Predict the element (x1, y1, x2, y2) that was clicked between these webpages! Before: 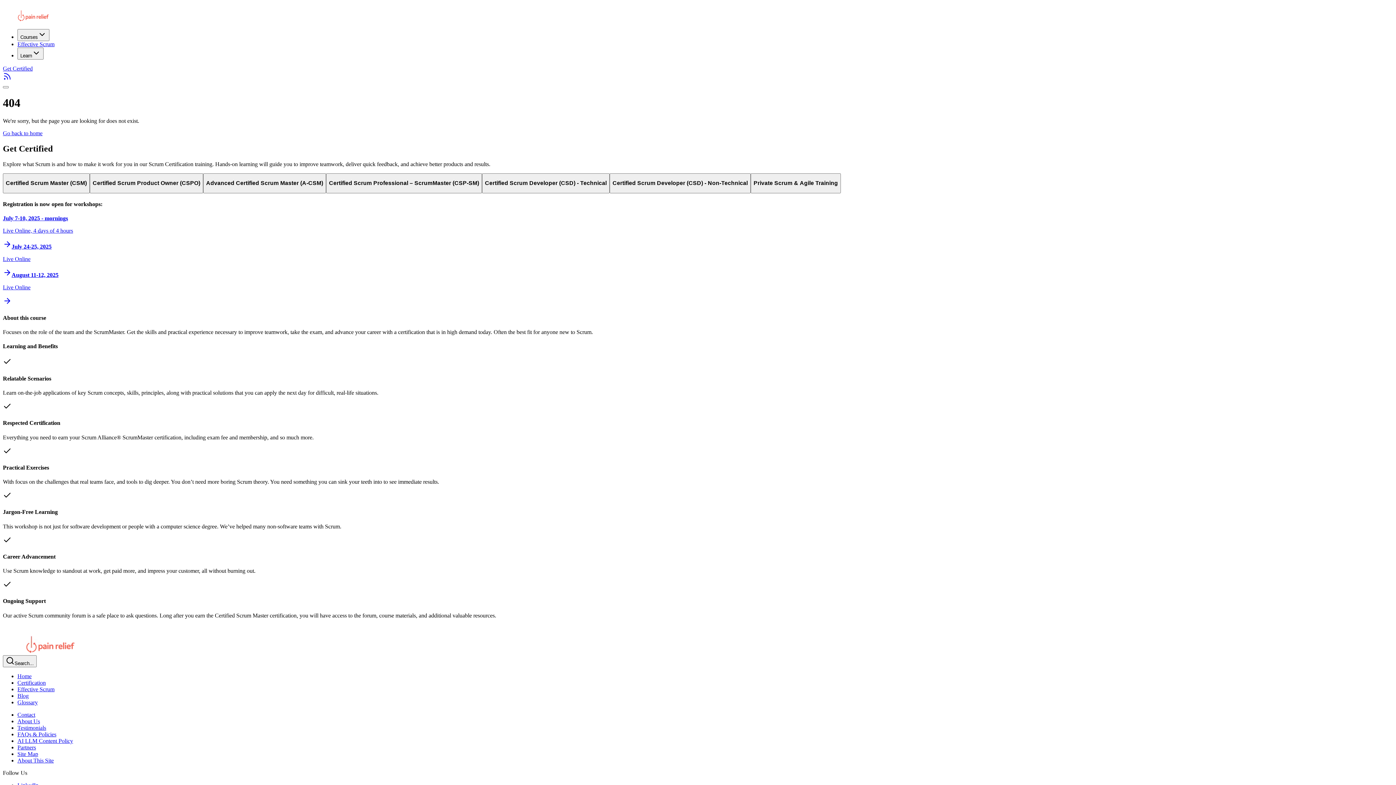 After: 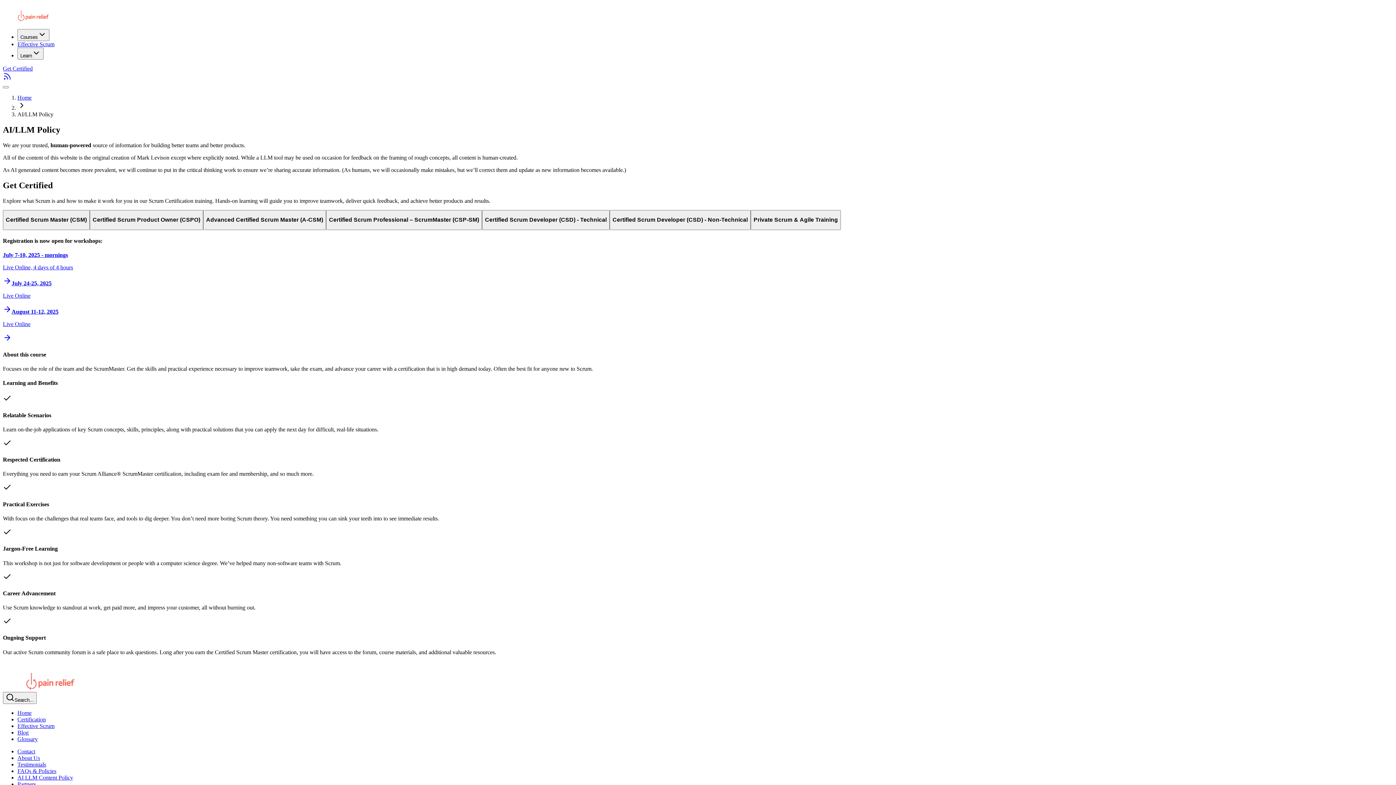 Action: bbox: (17, 738, 73, 744) label: AI LLM Content Policy